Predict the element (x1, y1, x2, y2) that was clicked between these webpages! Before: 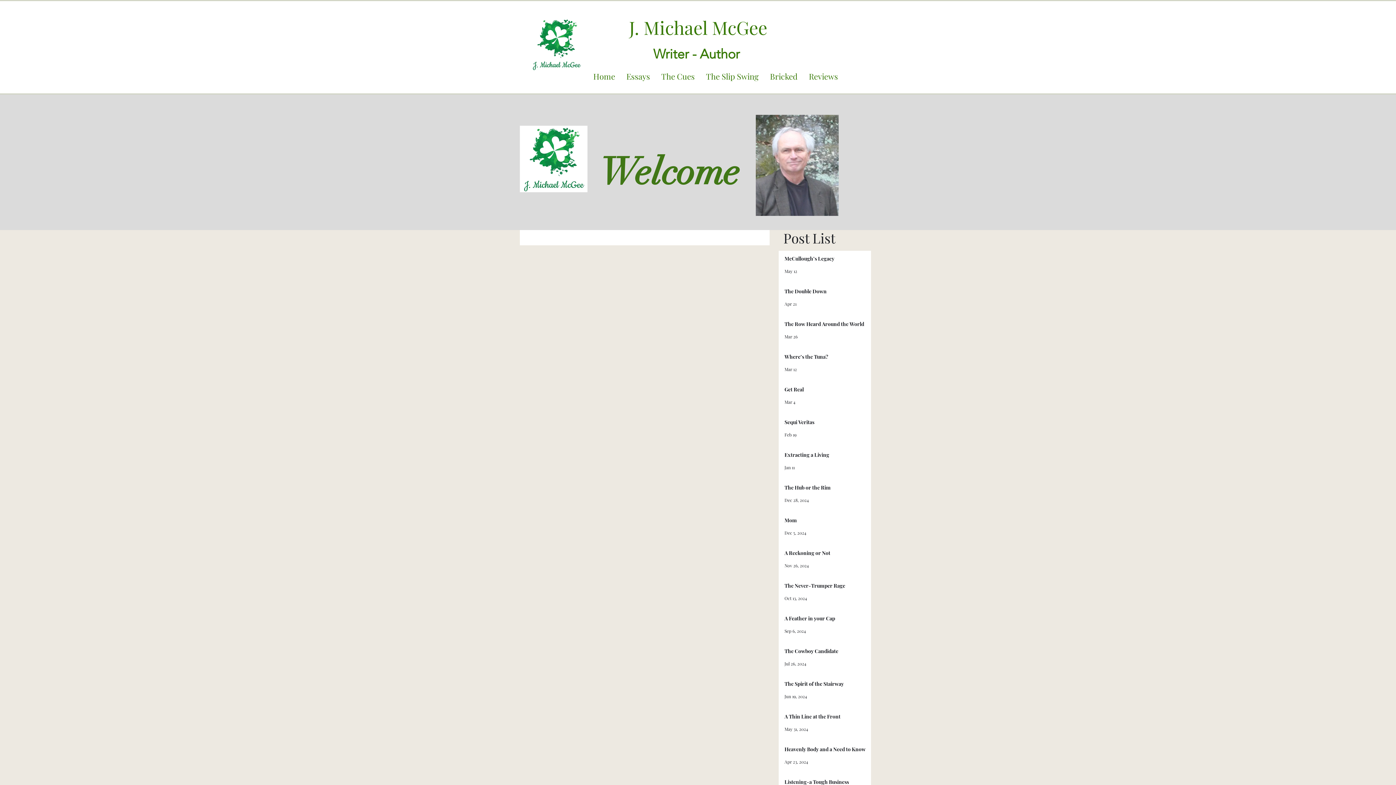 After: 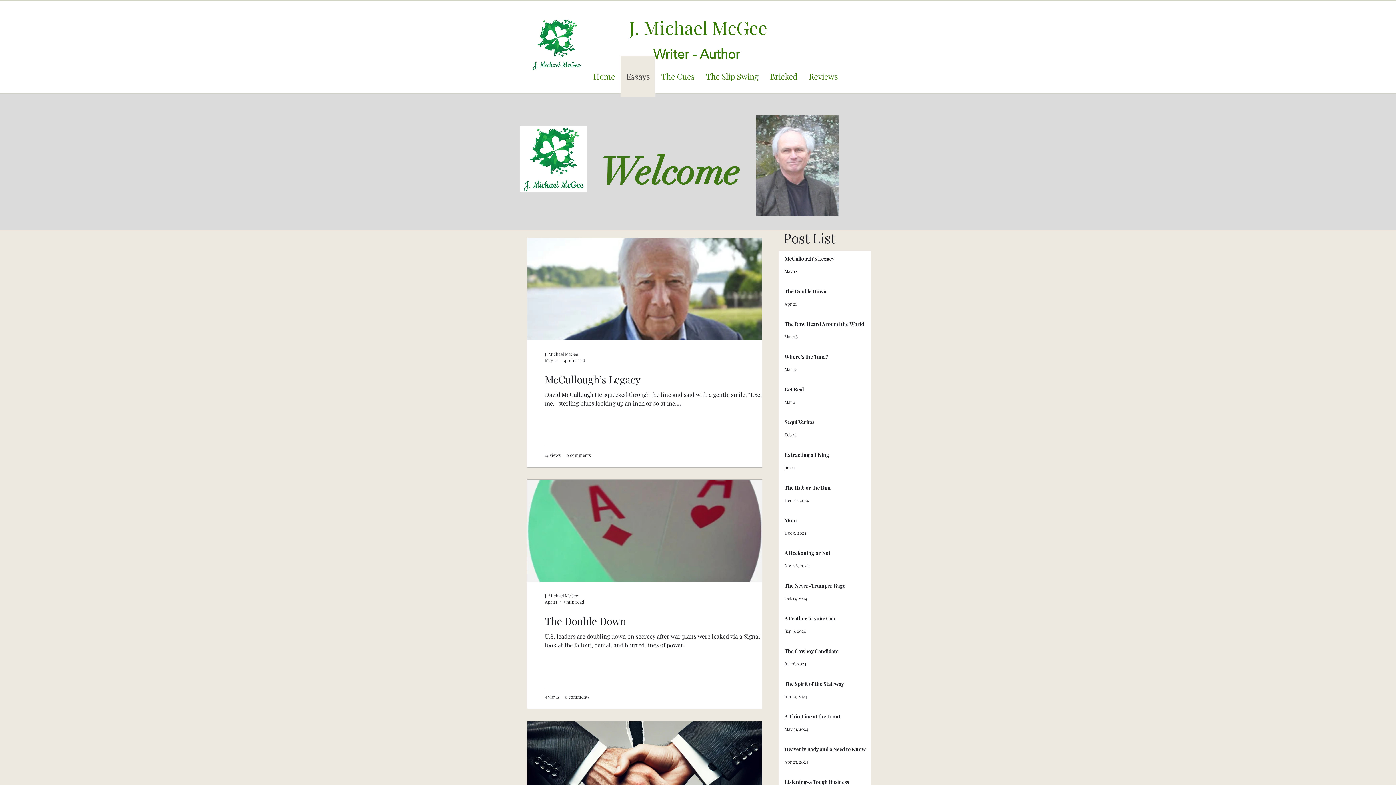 Action: label: Essays bbox: (620, 55, 655, 97)